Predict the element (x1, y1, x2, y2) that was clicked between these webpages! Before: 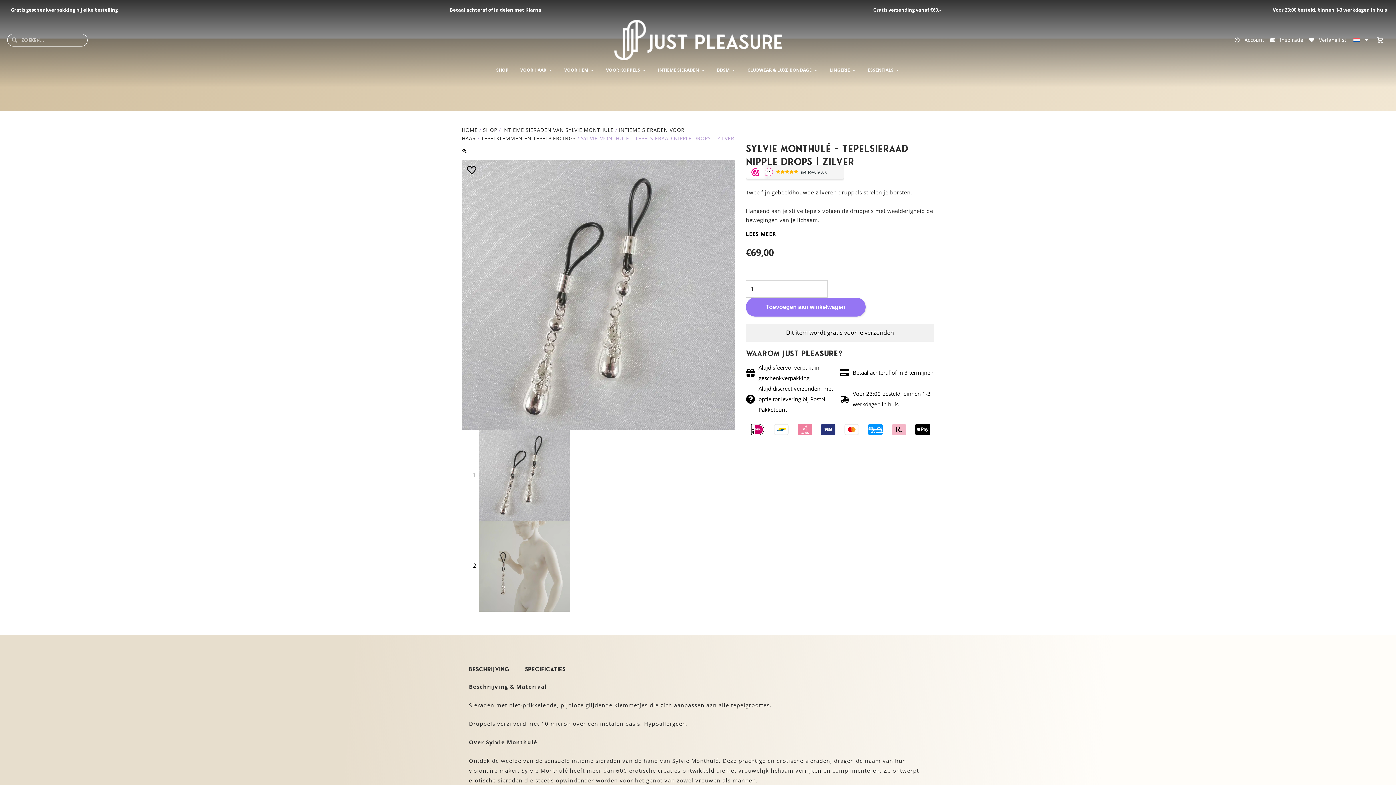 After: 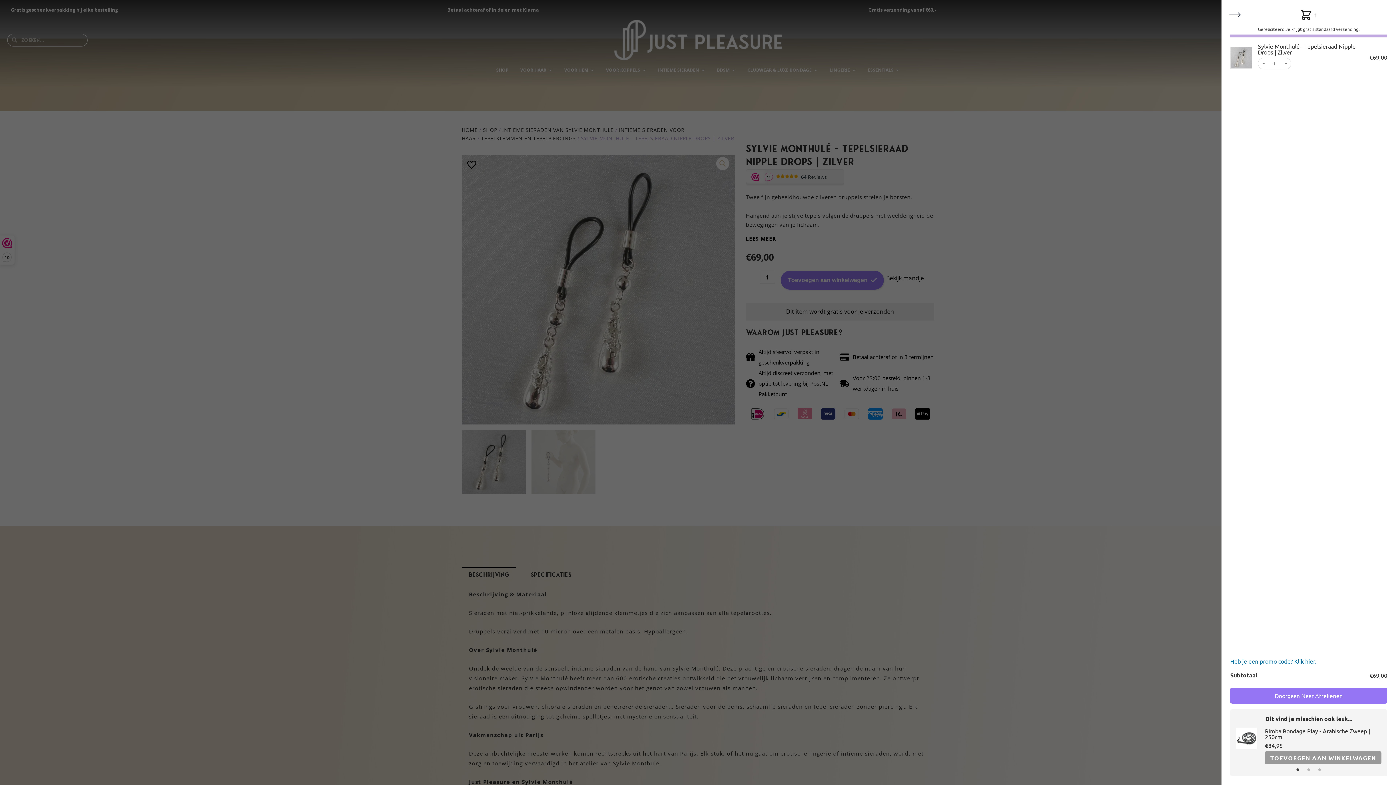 Action: label: Toevoegen aan winkelwagen bbox: (746, 297, 865, 316)